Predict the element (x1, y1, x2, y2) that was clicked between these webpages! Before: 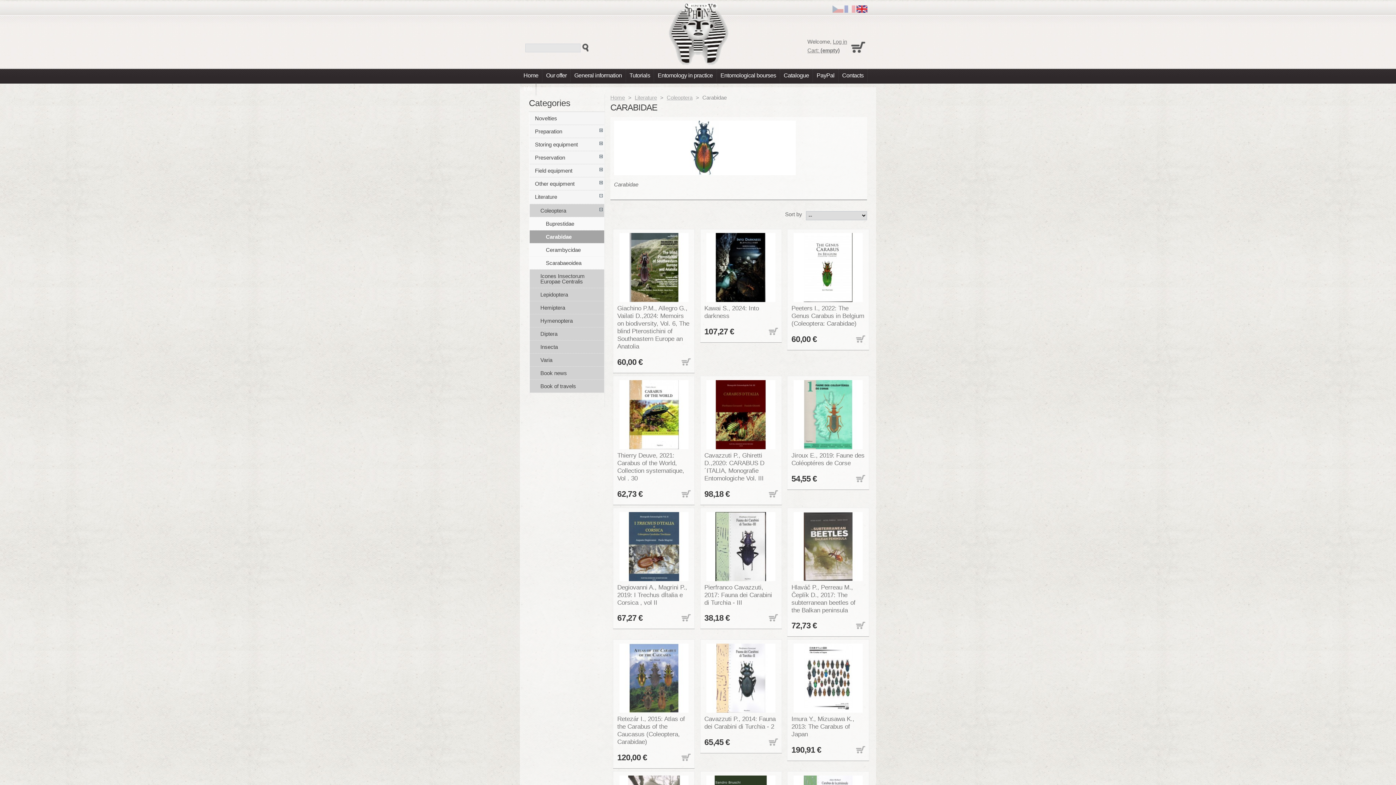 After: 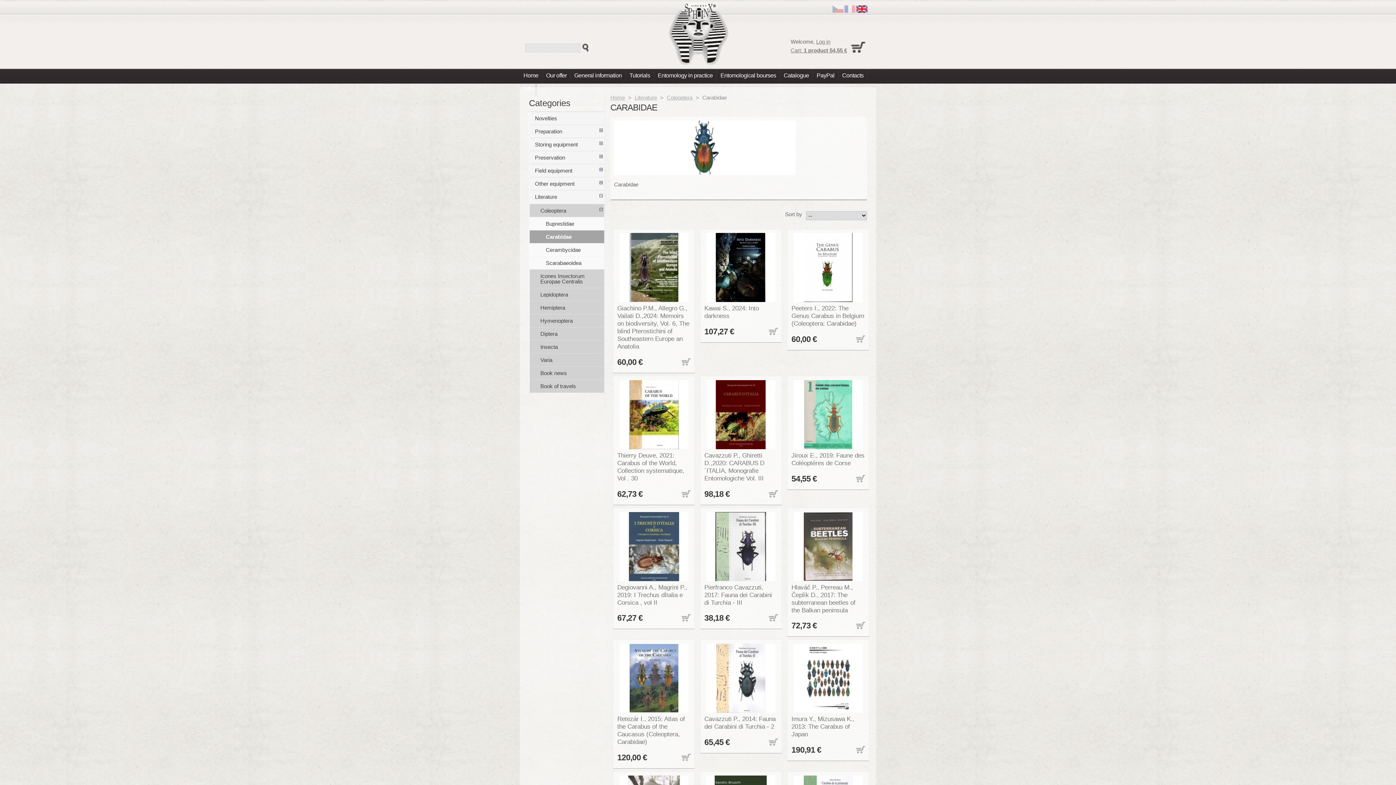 Action: bbox: (850, 472, 868, 486) label:  